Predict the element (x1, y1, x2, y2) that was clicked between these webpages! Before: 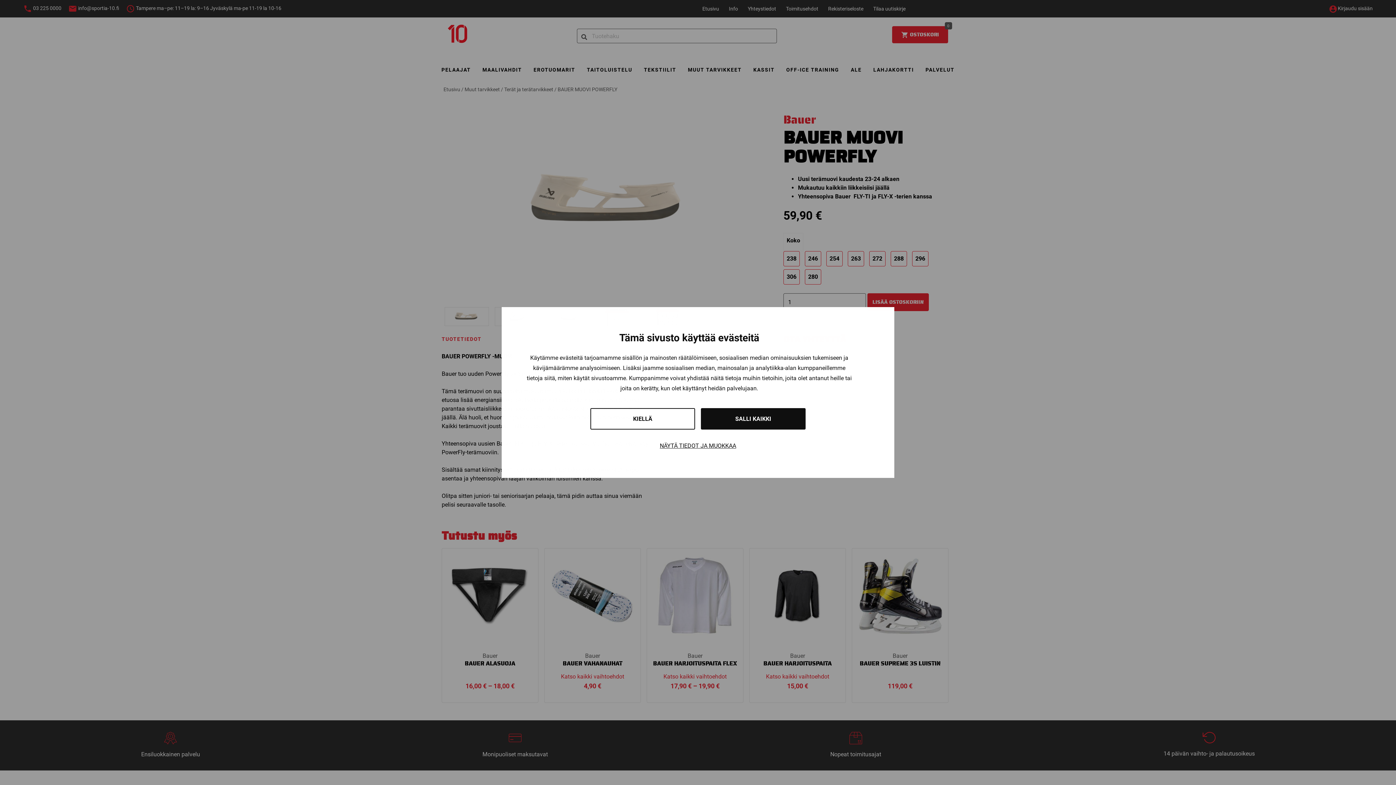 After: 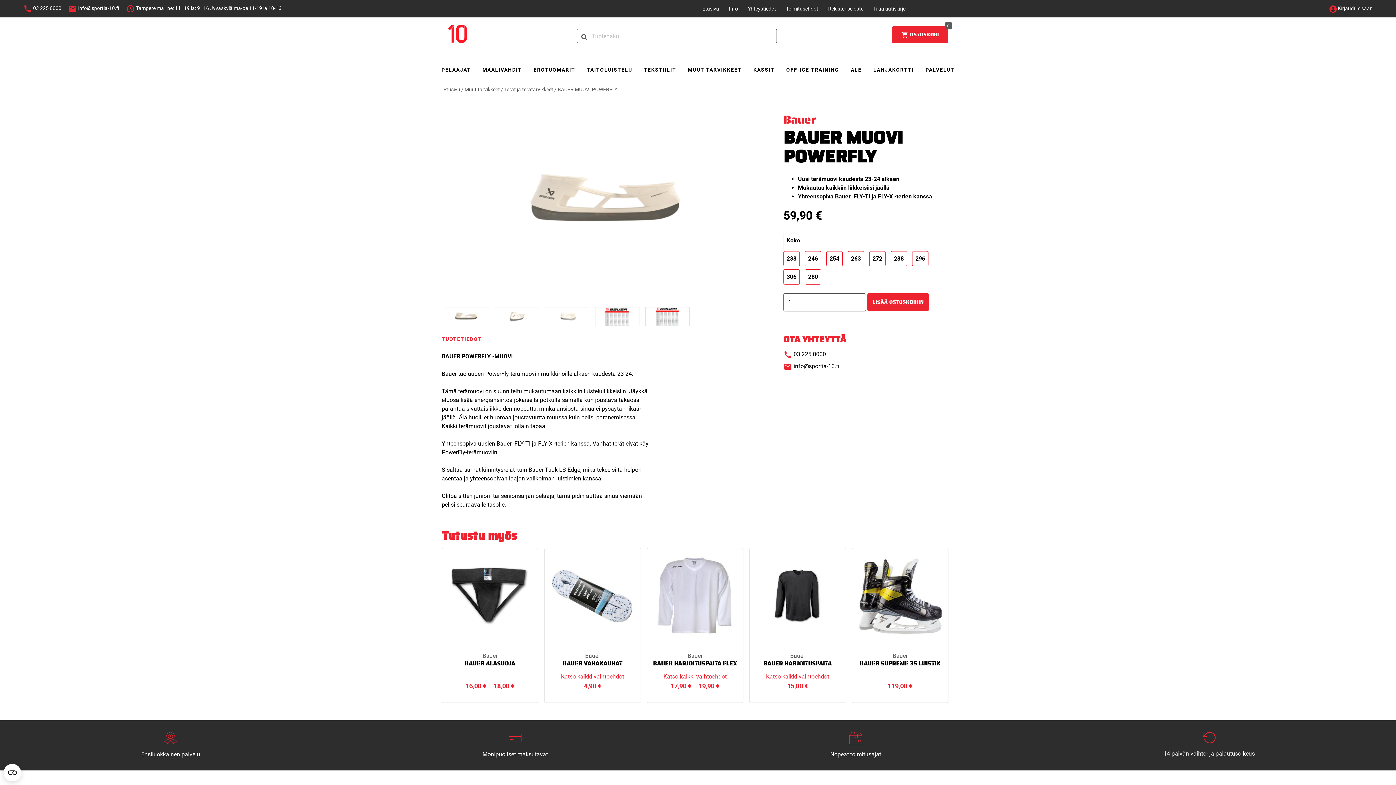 Action: label: KIELLÄ bbox: (590, 408, 695, 429)